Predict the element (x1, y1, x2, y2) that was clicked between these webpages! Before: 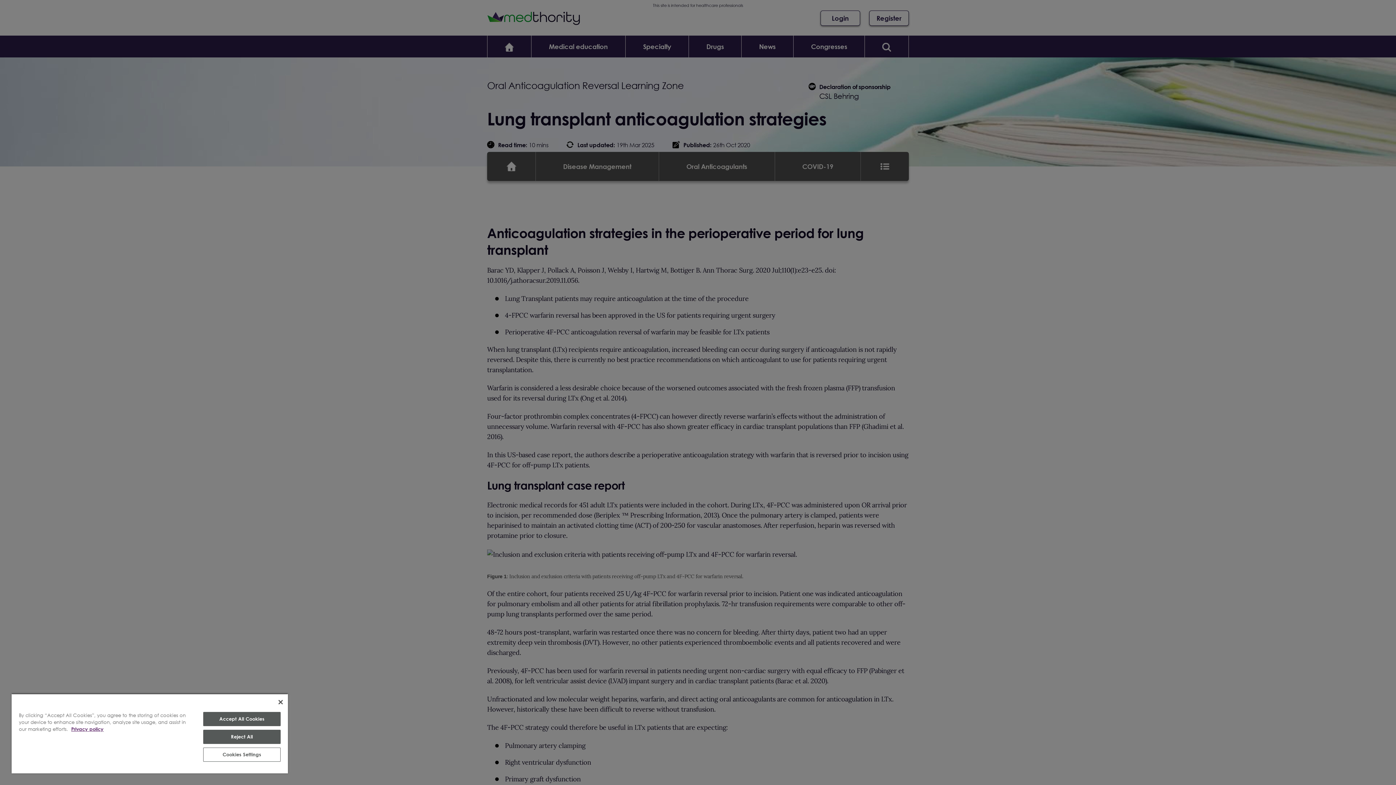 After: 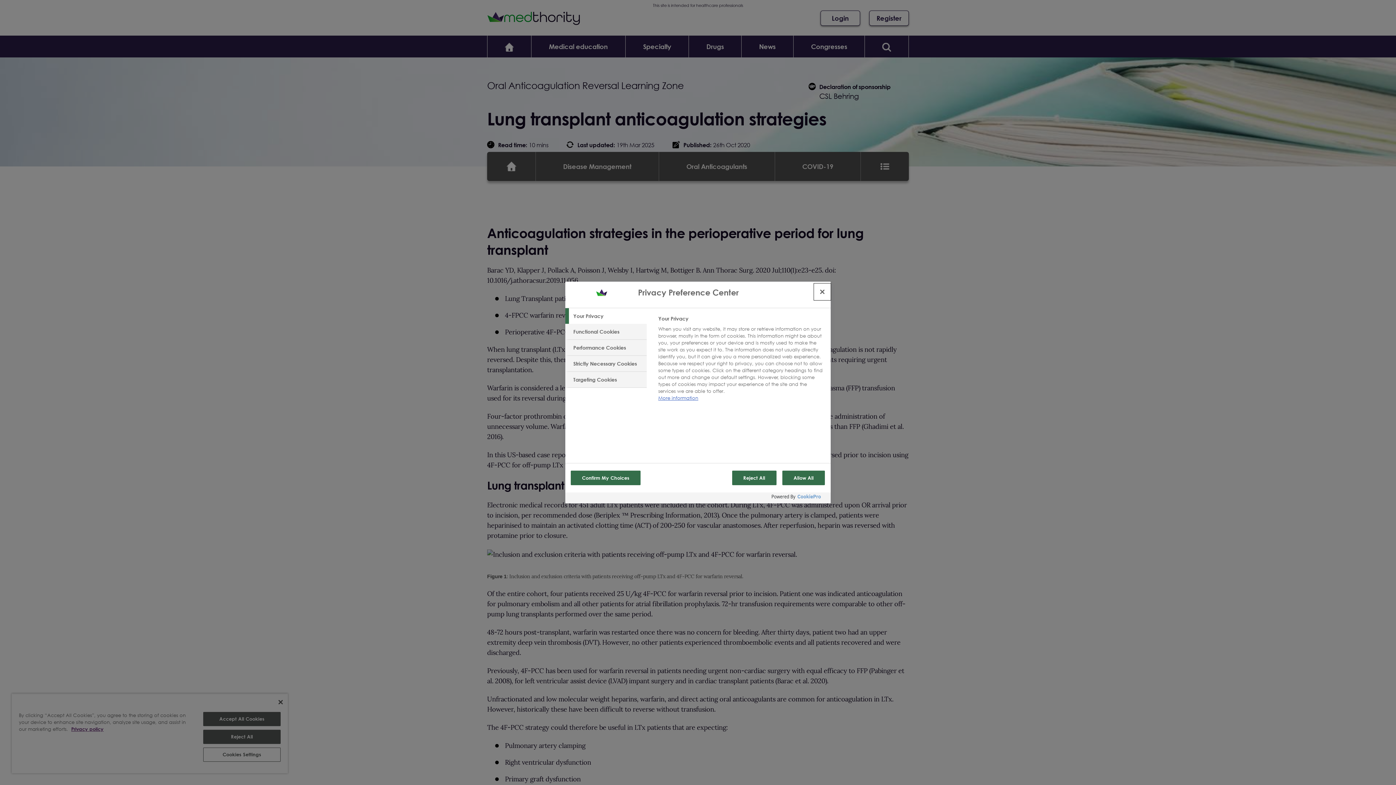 Action: bbox: (203, 748, 280, 762) label: Cookies Settings